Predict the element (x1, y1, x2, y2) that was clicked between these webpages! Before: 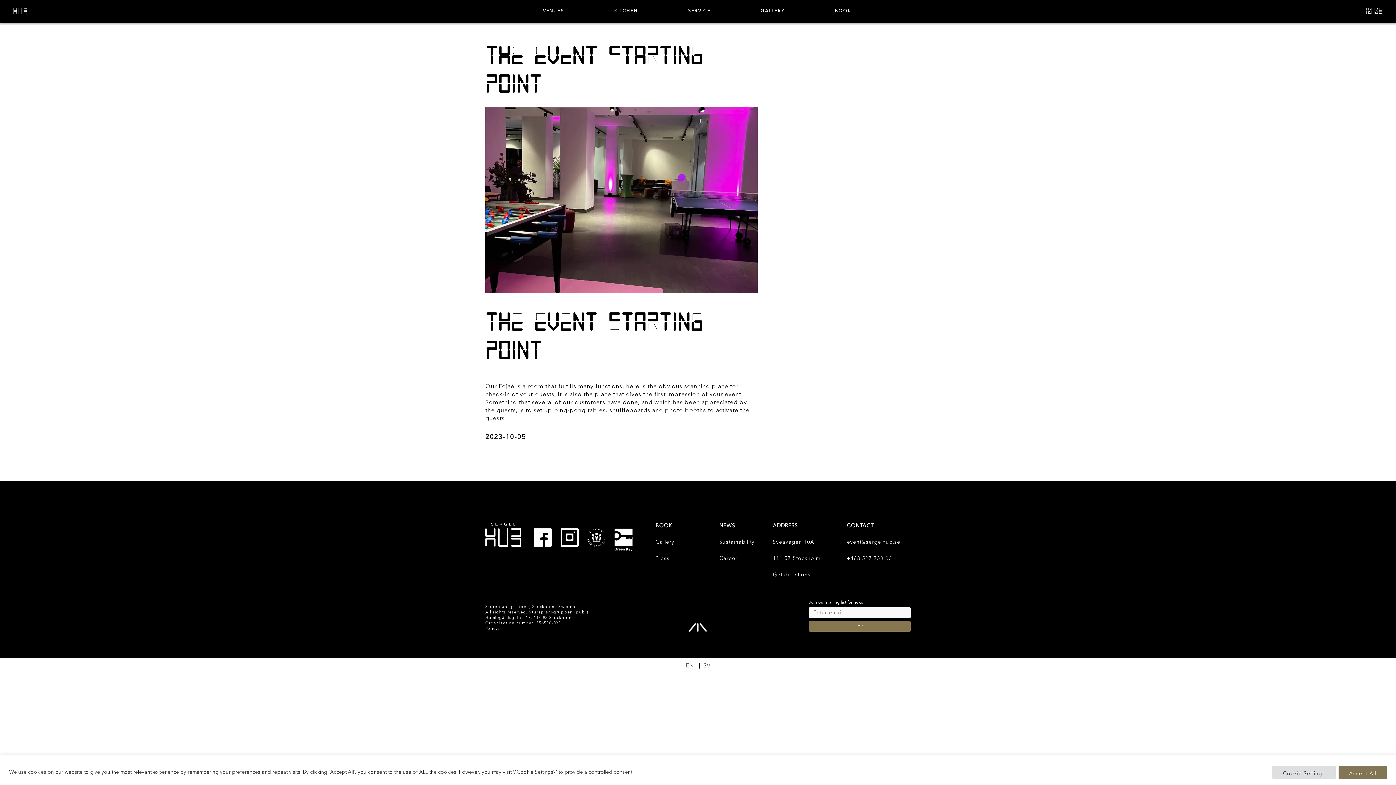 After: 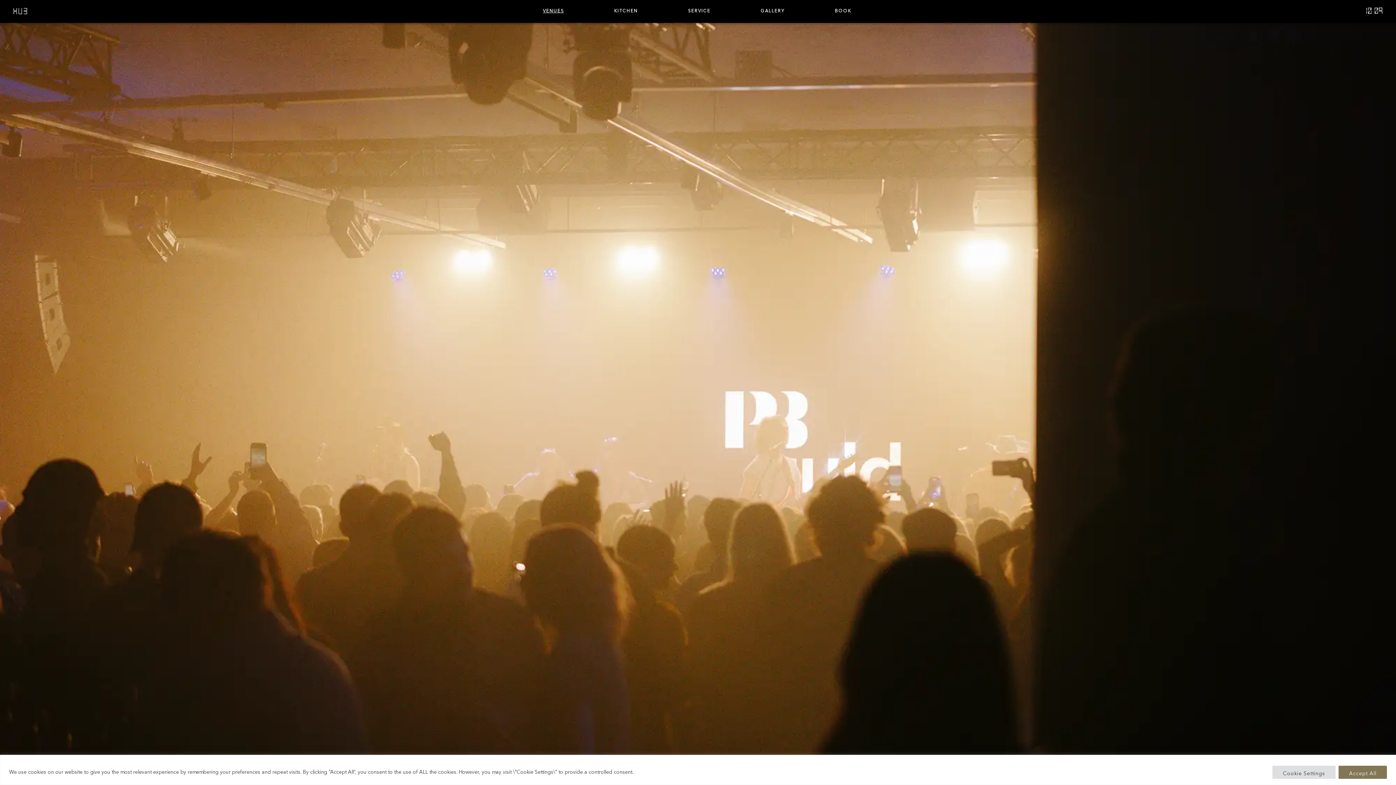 Action: label: VENUES bbox: (543, 9, 564, 13)